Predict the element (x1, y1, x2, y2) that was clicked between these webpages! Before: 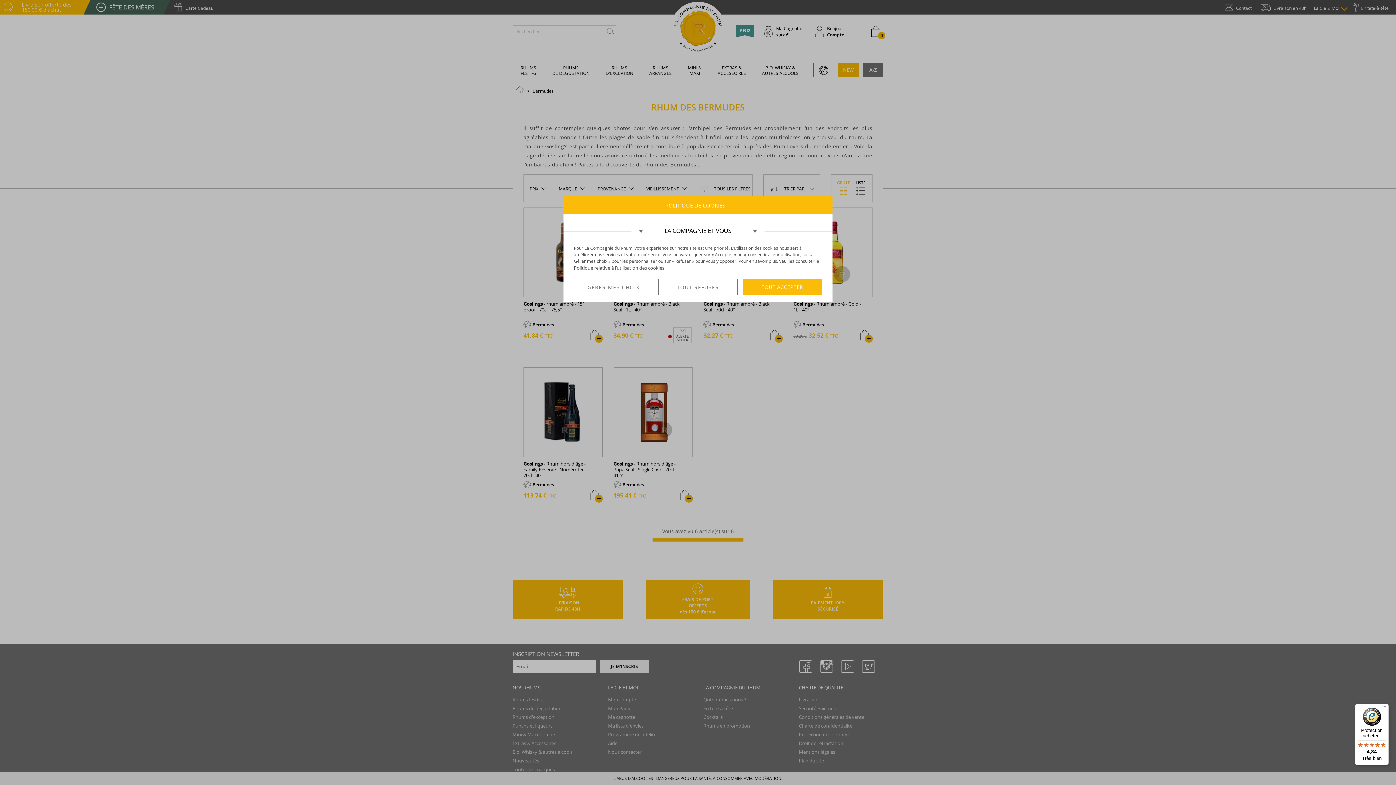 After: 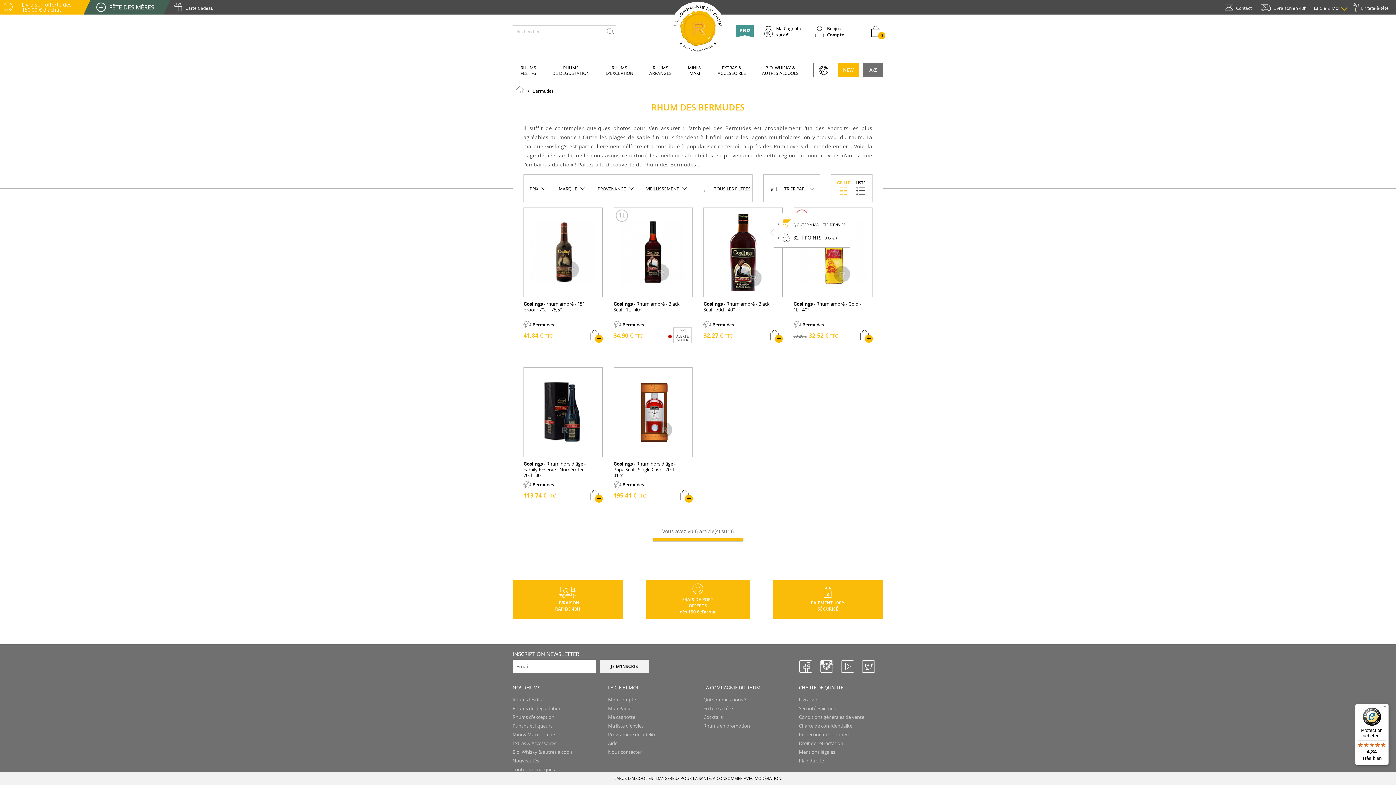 Action: label: TOUT ACCEPTER bbox: (742, 279, 822, 295)